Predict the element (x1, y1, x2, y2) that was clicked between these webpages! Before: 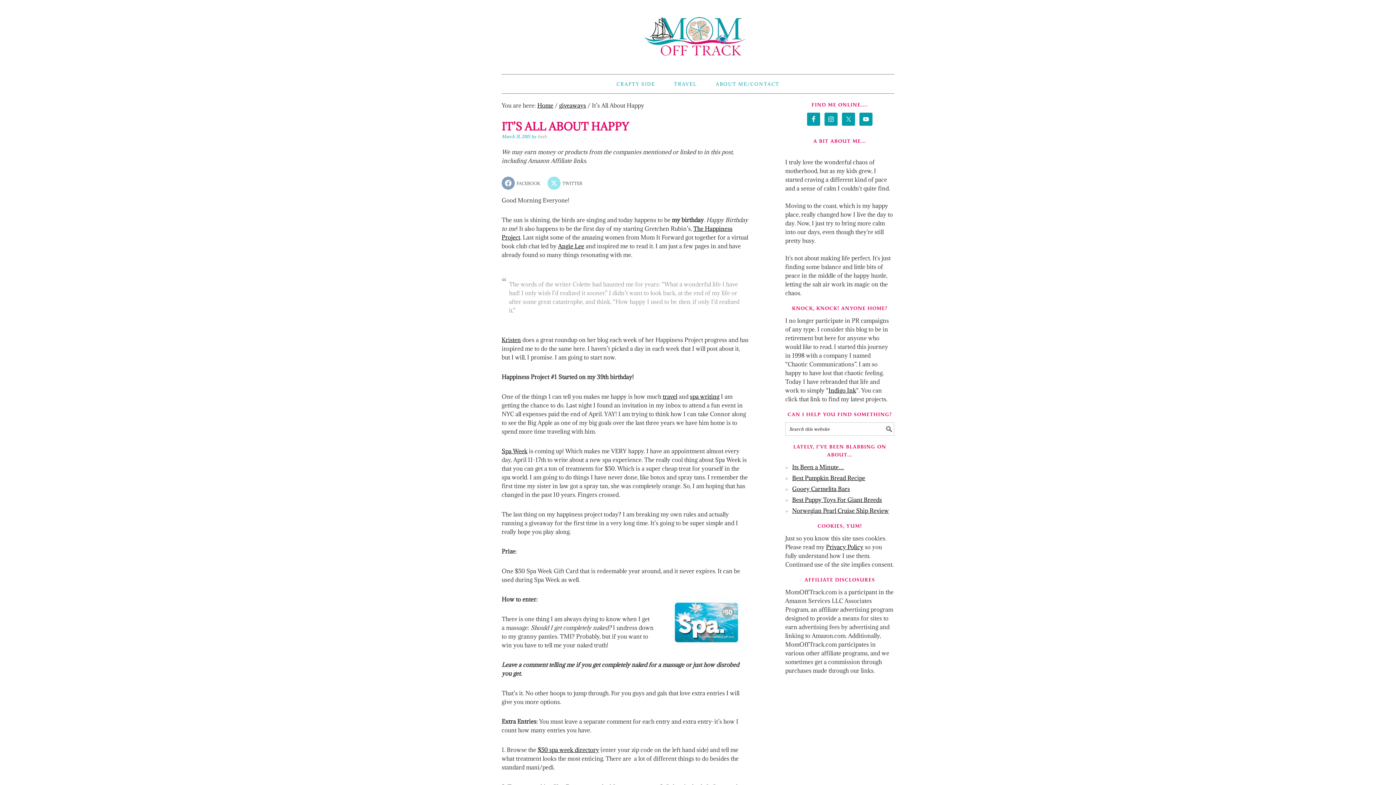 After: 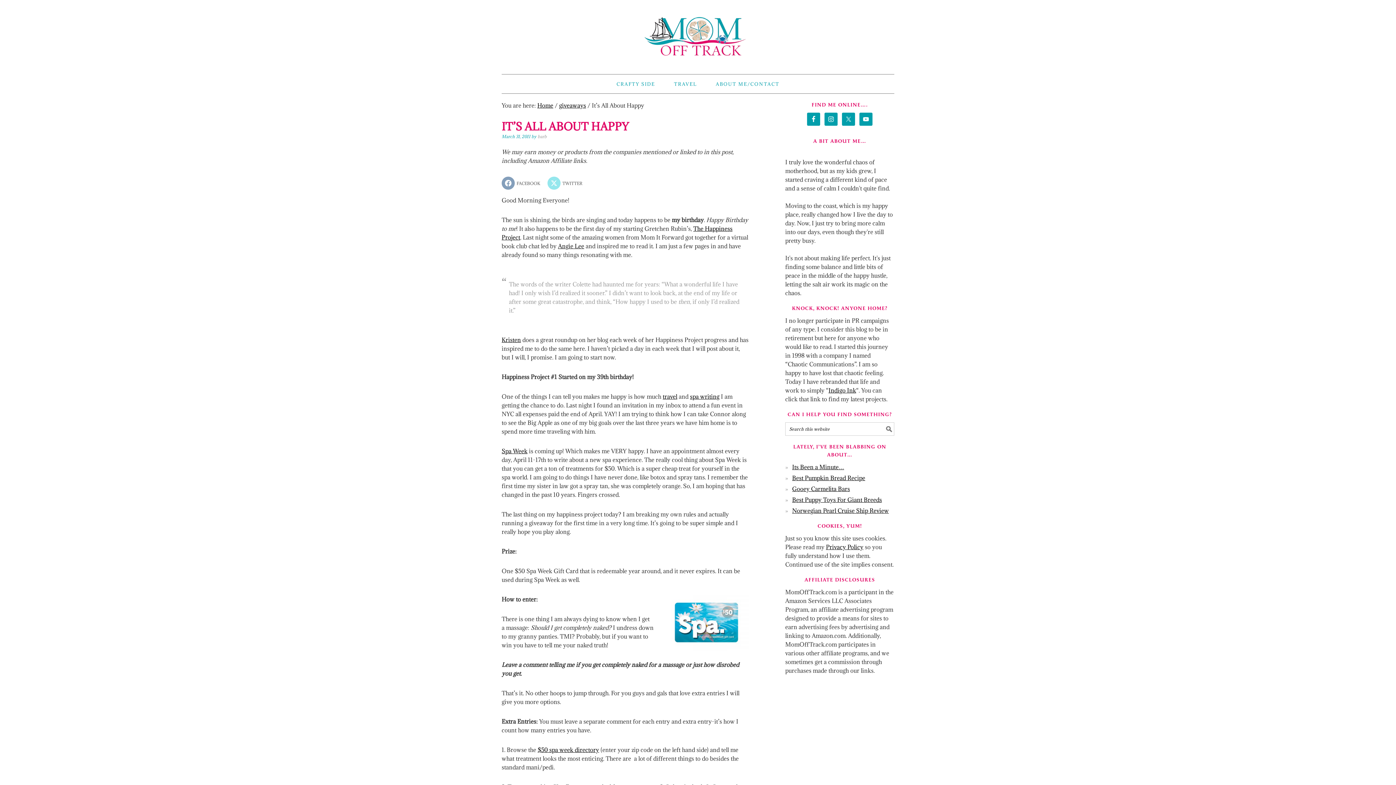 Action: label: Angie Lee bbox: (558, 242, 584, 249)